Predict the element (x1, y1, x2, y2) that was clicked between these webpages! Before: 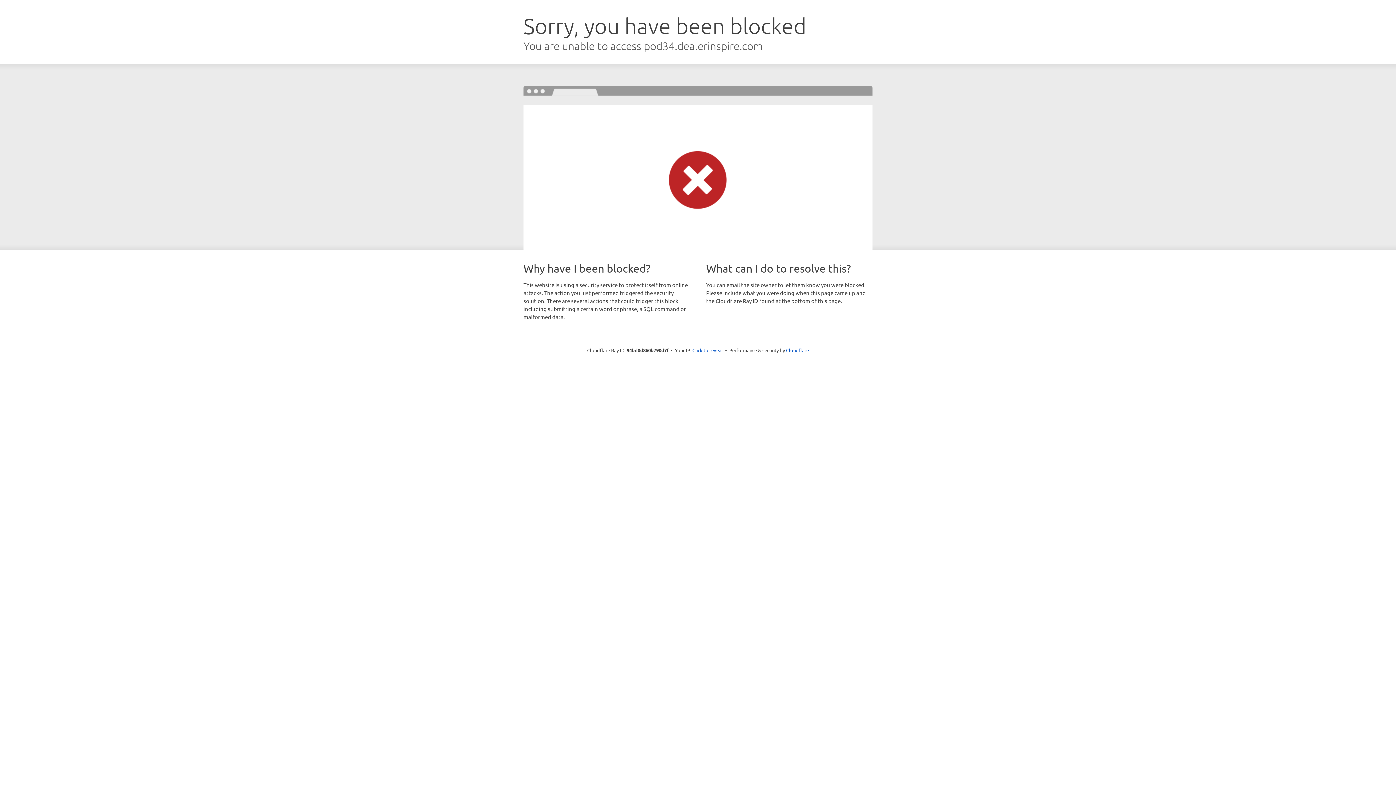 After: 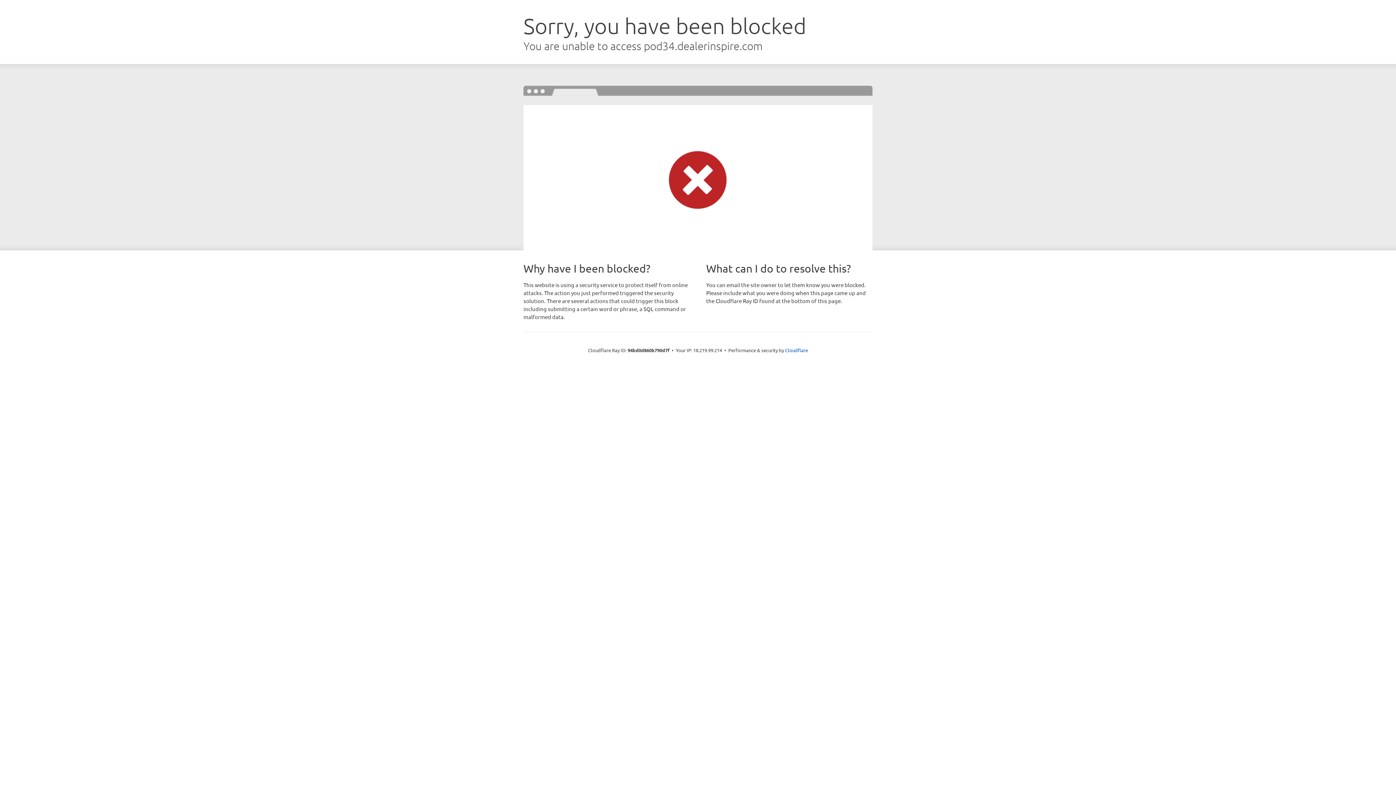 Action: bbox: (692, 346, 723, 353) label: Click to reveal